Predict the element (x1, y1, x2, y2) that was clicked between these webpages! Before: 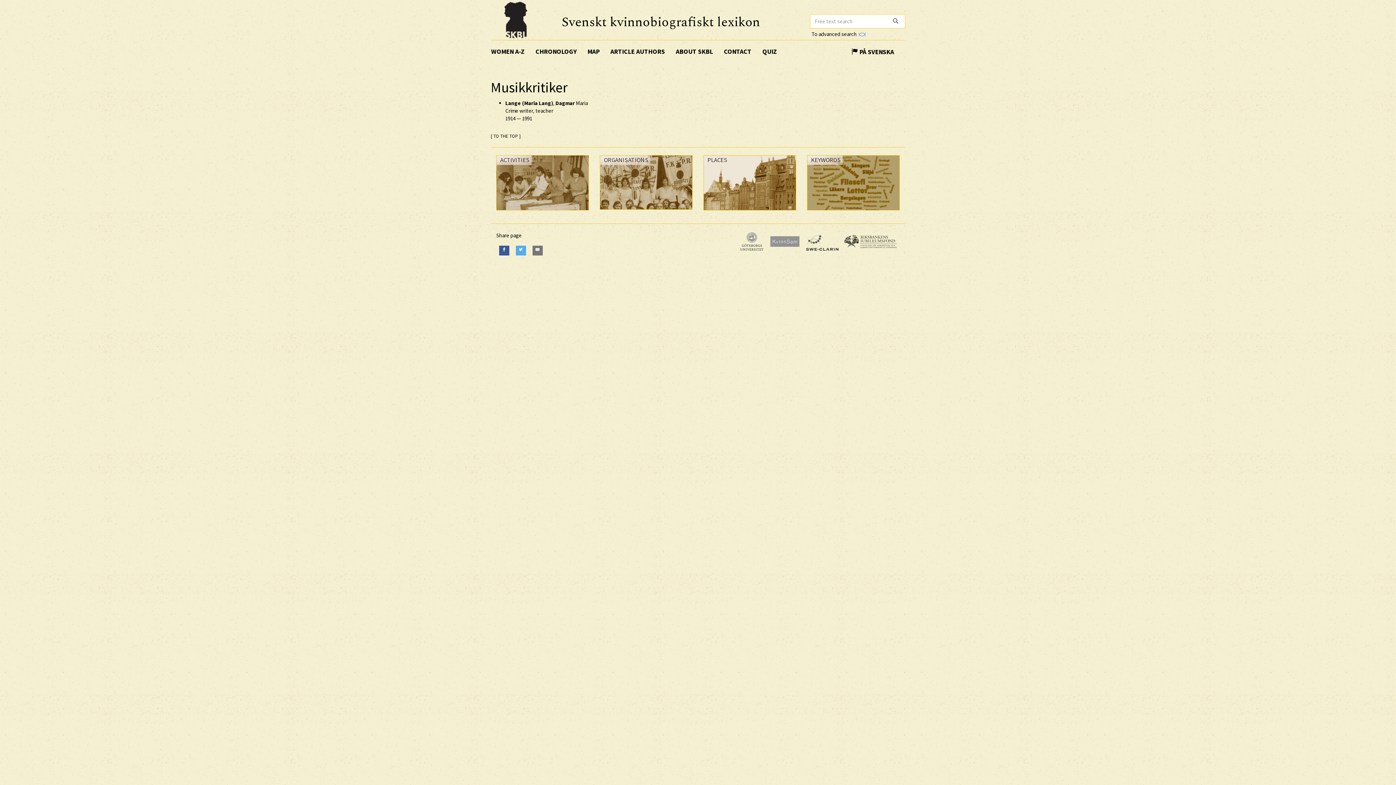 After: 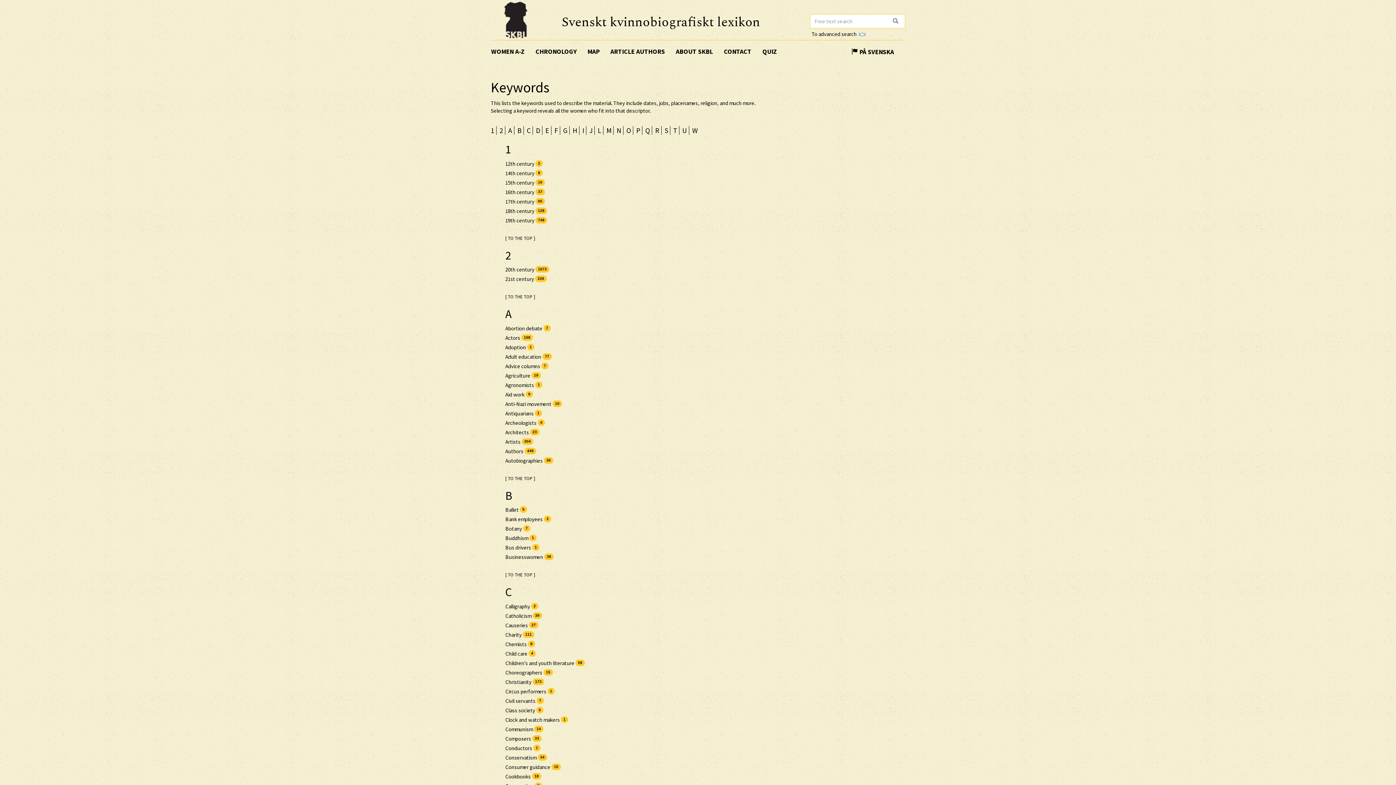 Action: label: KEYWORDS bbox: (807, 208, 900, 215)